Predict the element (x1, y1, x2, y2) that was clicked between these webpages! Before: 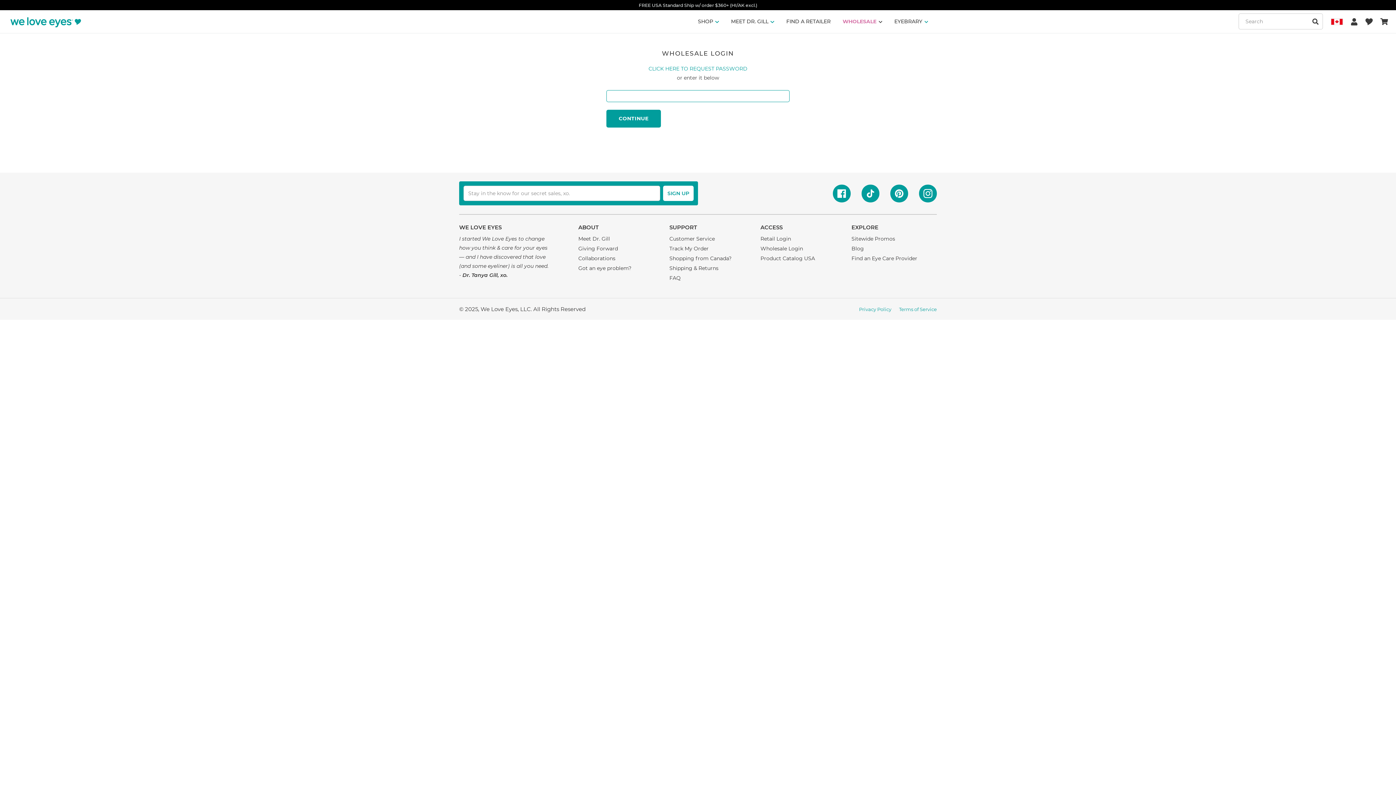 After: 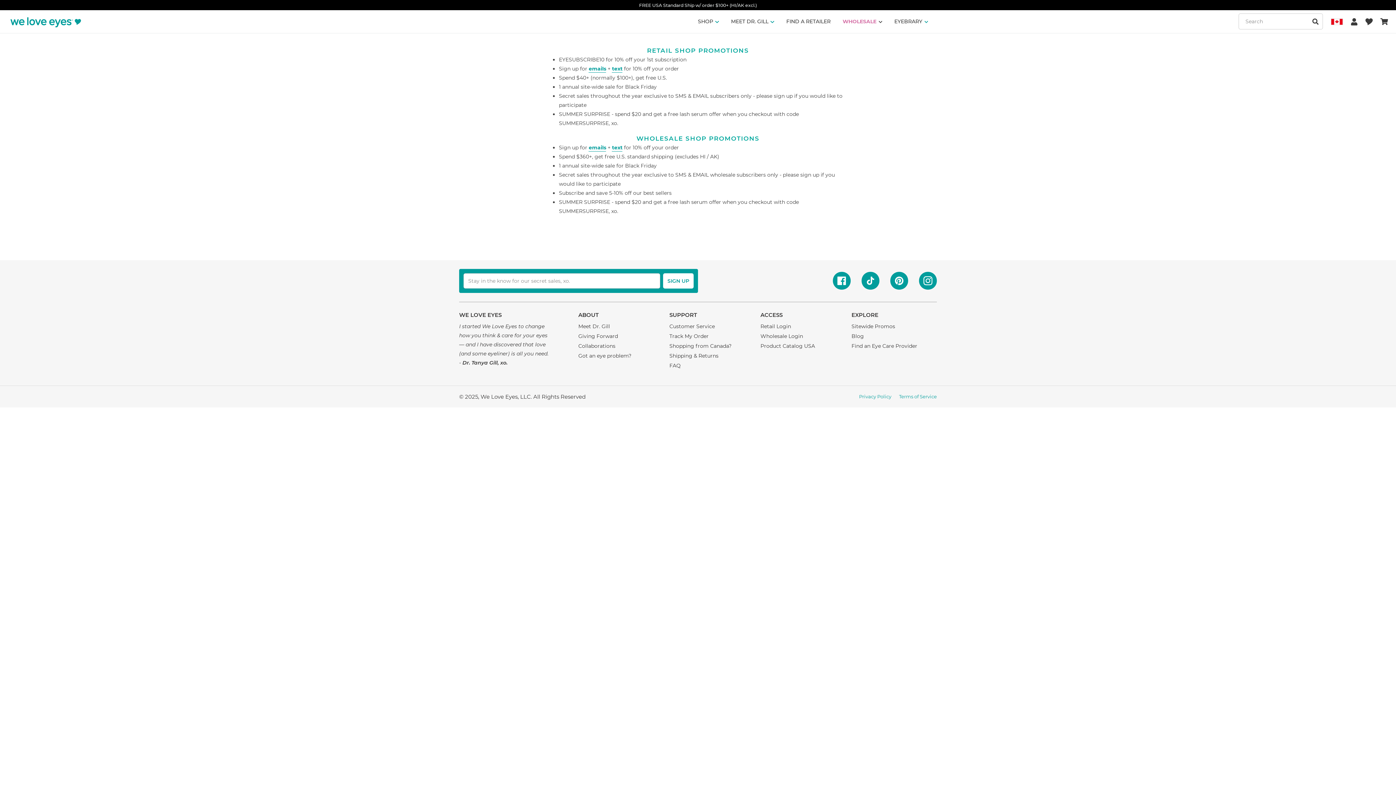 Action: label: Sitewide Promos bbox: (851, 235, 895, 242)